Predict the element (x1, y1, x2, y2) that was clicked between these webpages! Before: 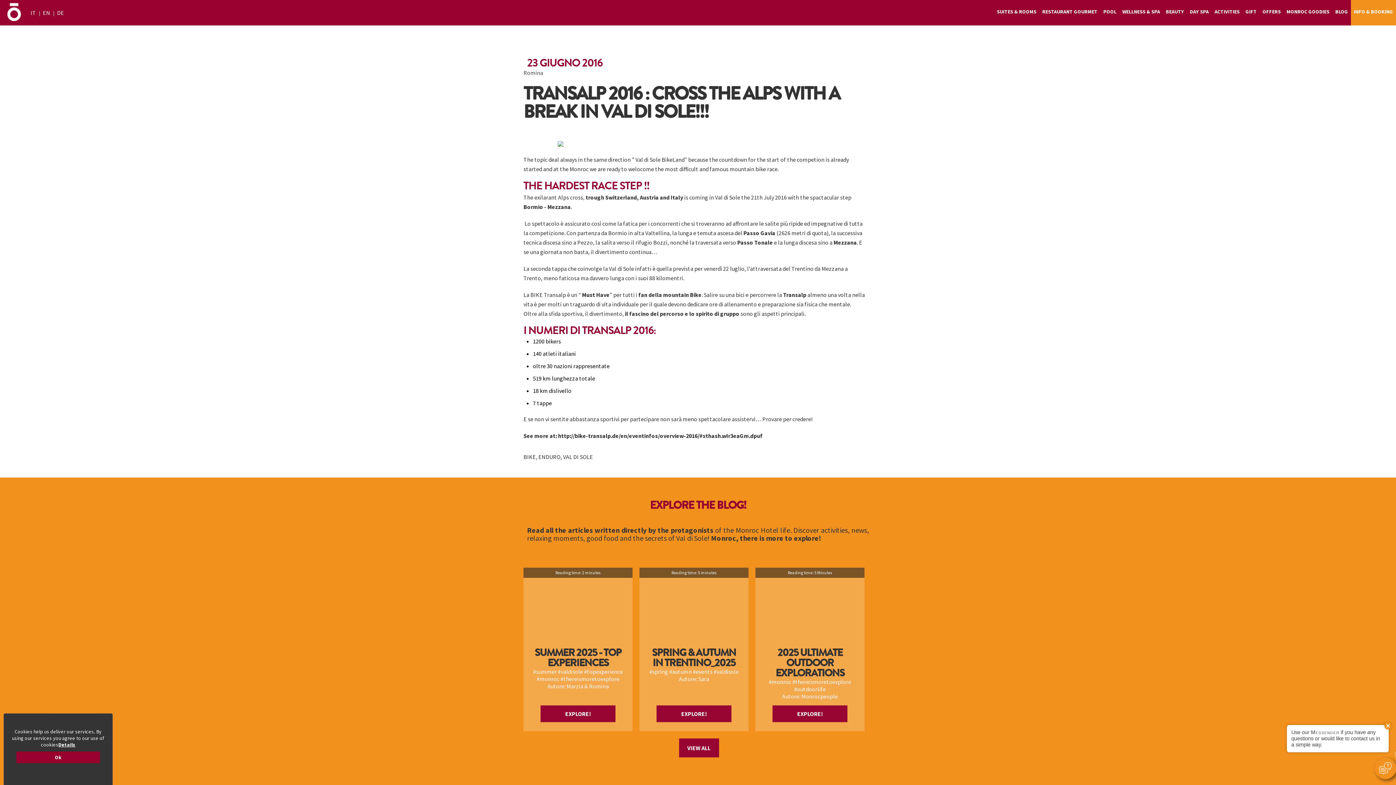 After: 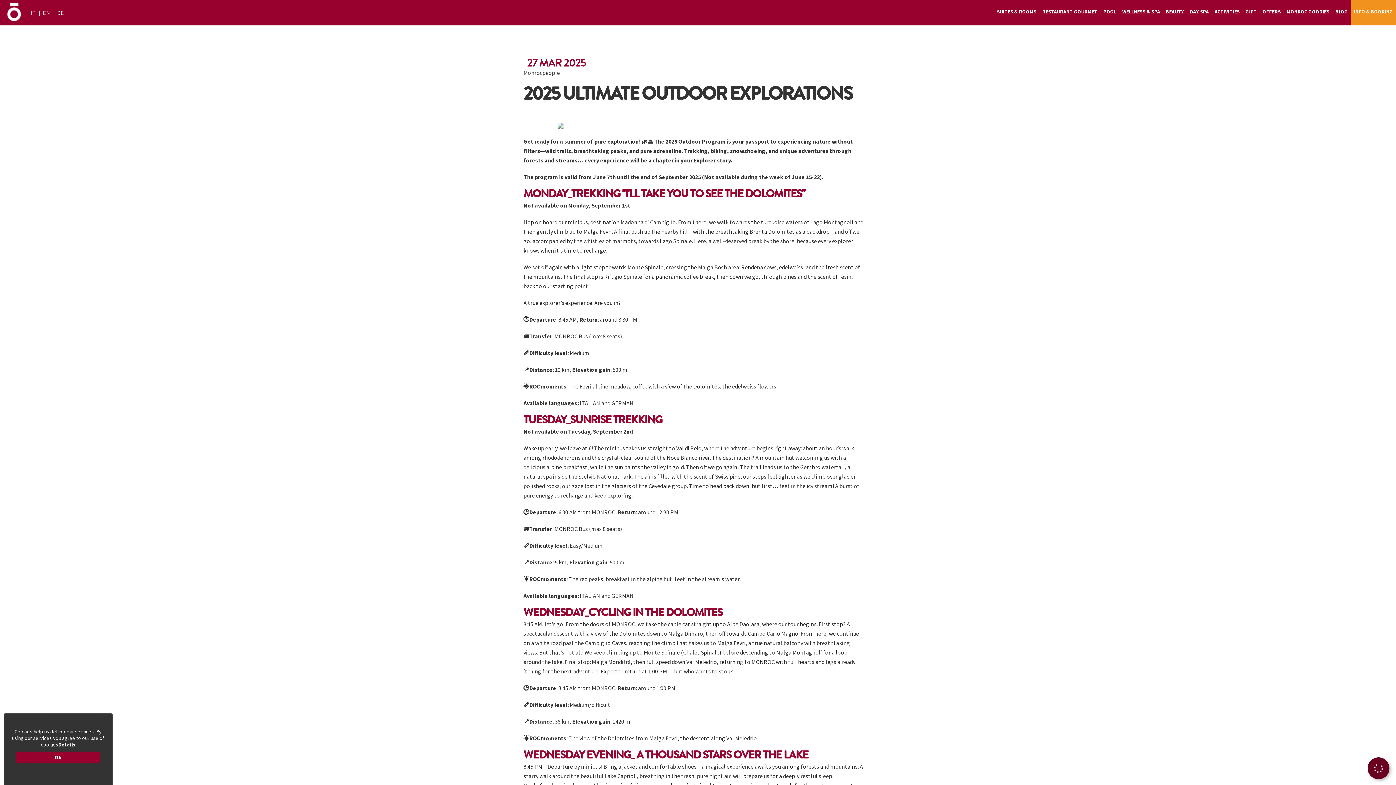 Action: bbox: (772, 705, 847, 722) label: EXPLORE!